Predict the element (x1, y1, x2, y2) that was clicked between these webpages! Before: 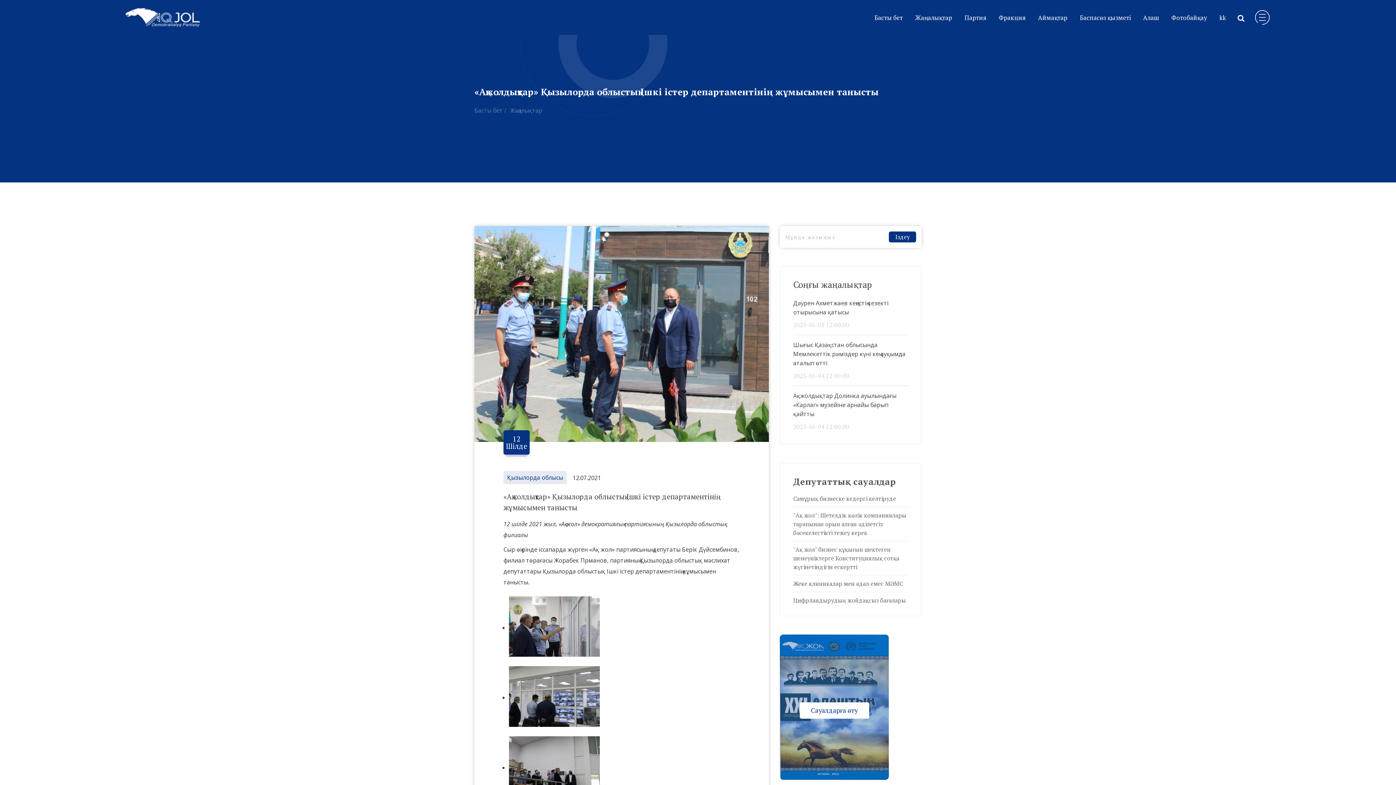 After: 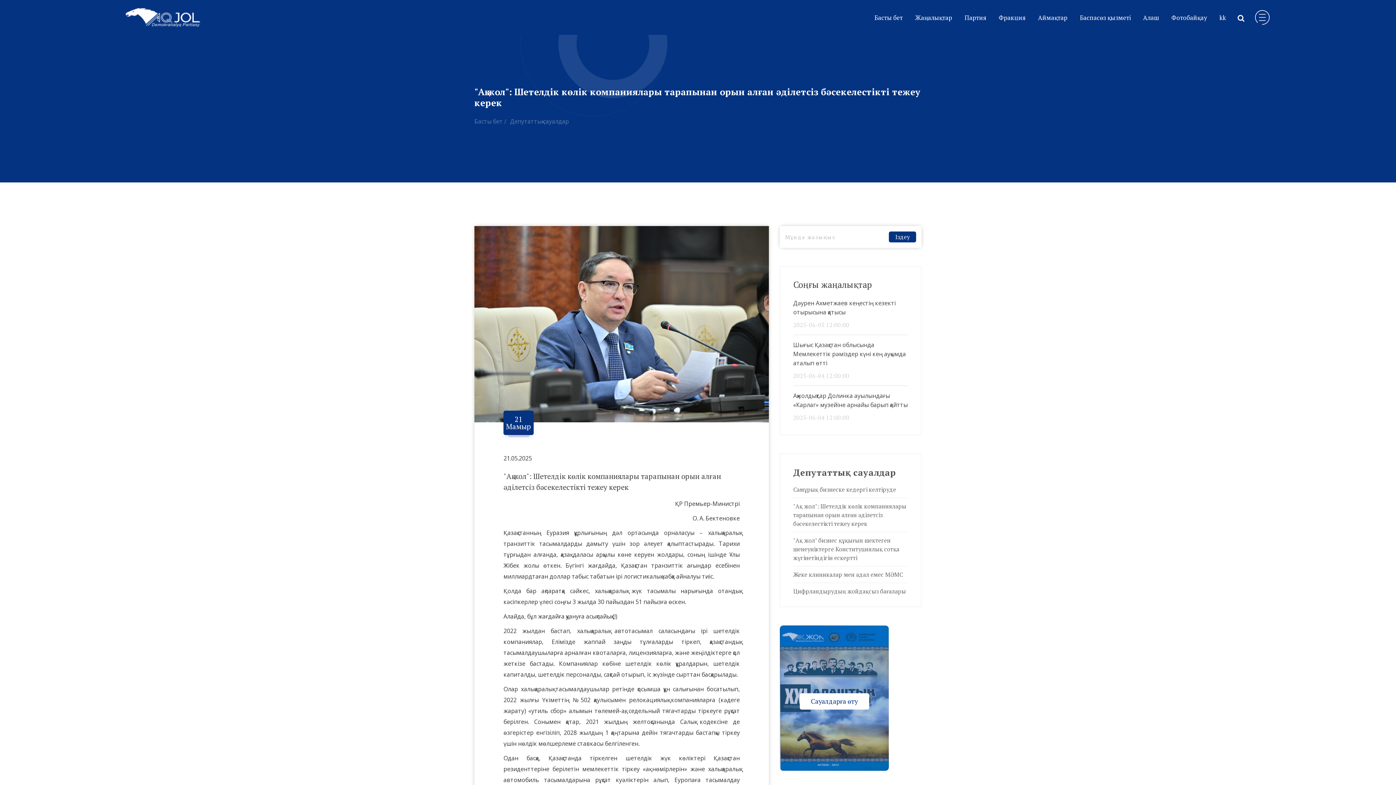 Action: bbox: (793, 511, 906, 537) label: "Ақ жол": Шетелдік көлік компаниялары тарапынан орын алған әділетсіз бәсекелестікті тежеу керек